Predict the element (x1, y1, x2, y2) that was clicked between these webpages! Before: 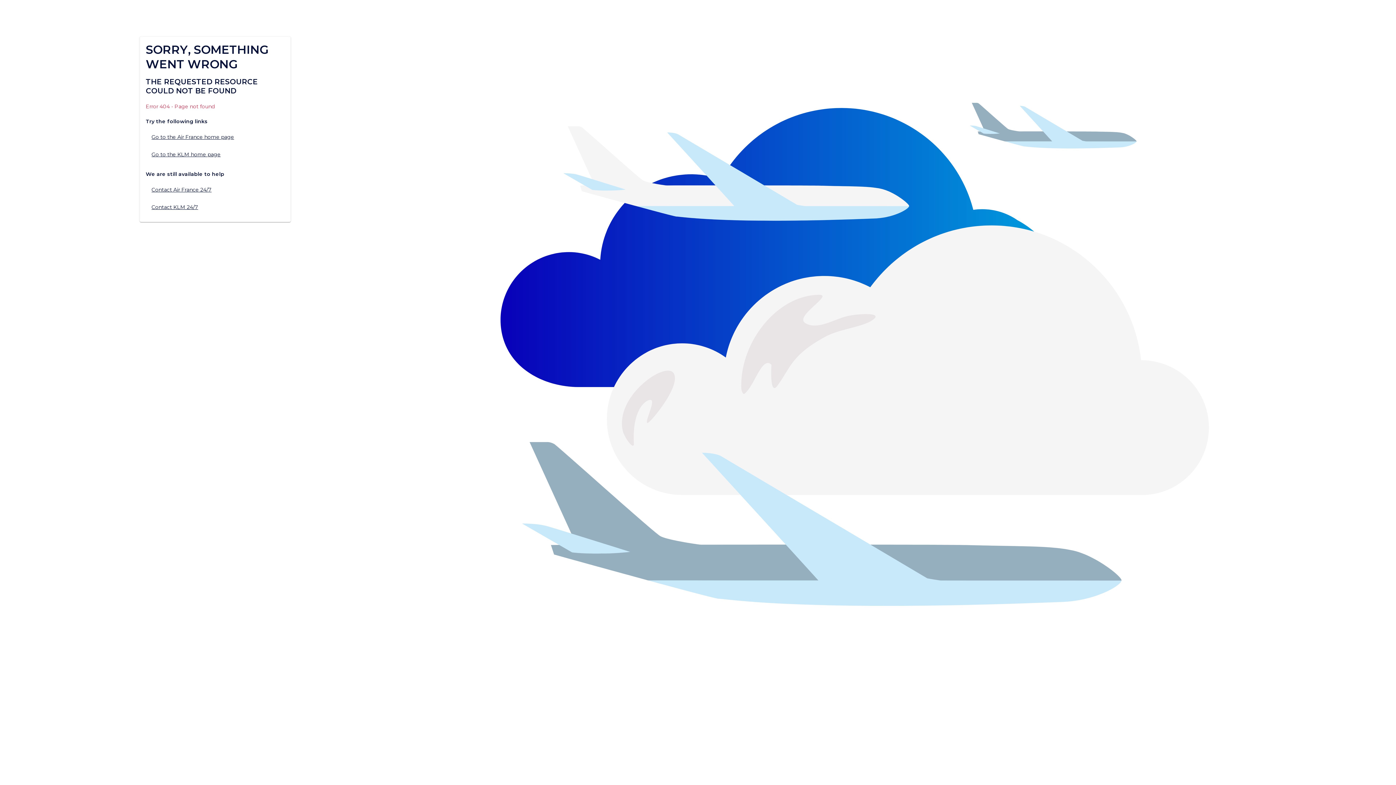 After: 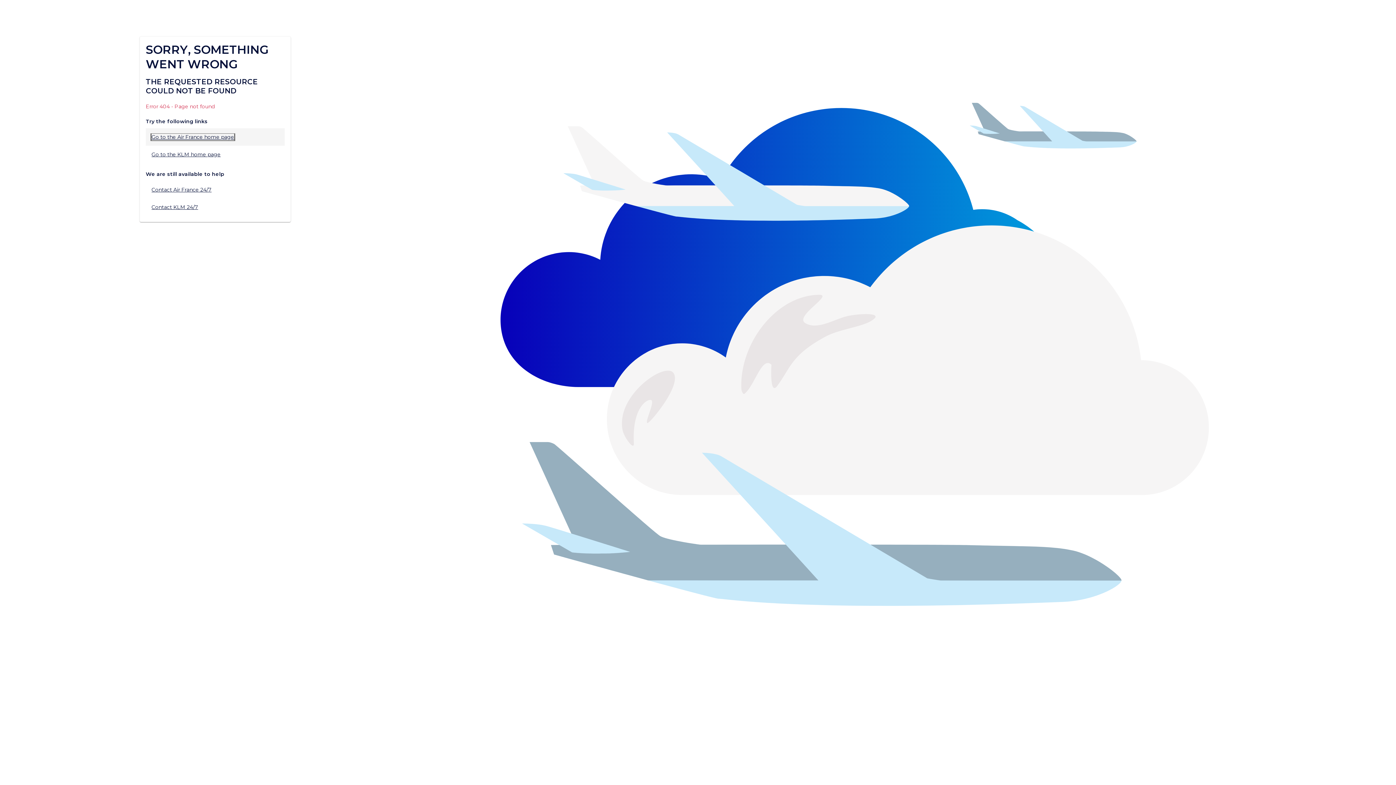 Action: label: Go to the Air France home page bbox: (151, 133, 234, 140)